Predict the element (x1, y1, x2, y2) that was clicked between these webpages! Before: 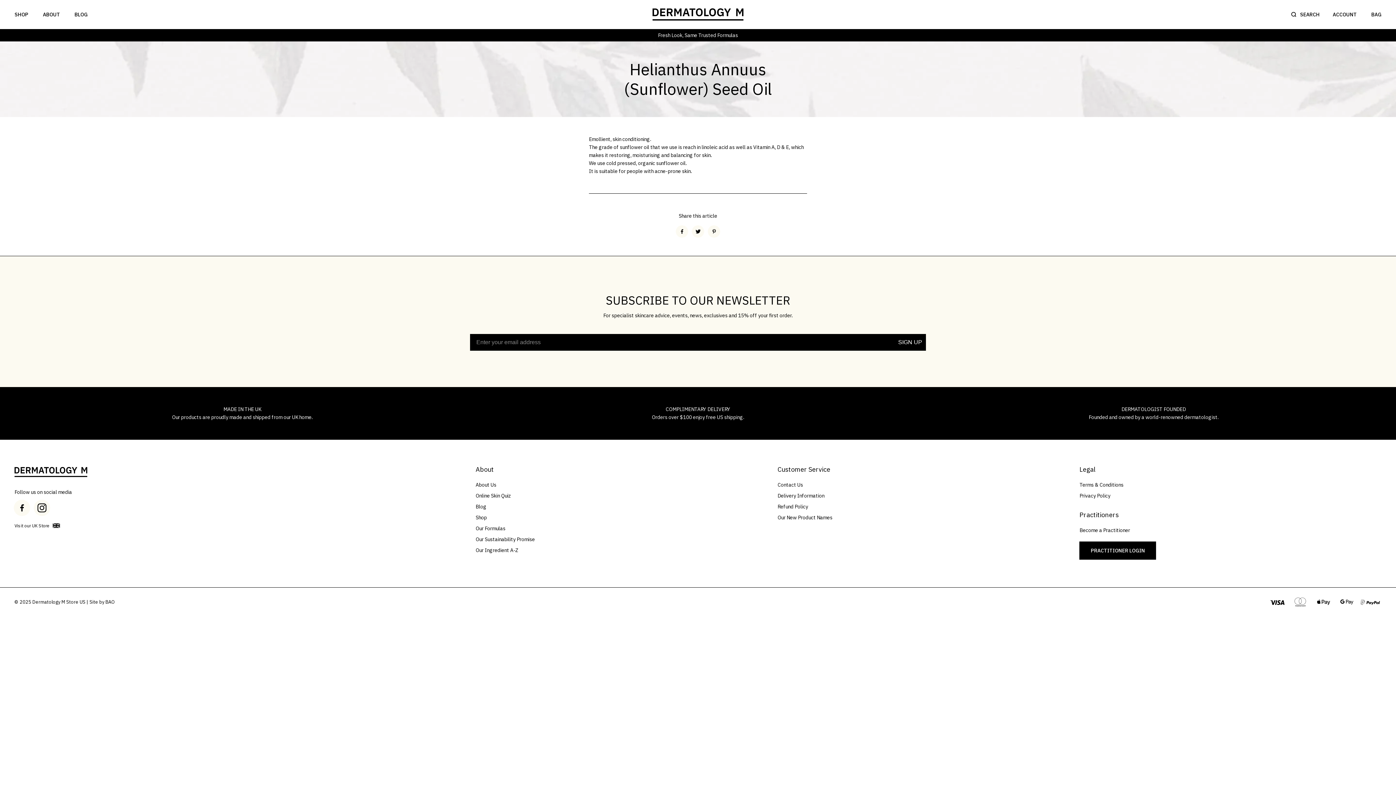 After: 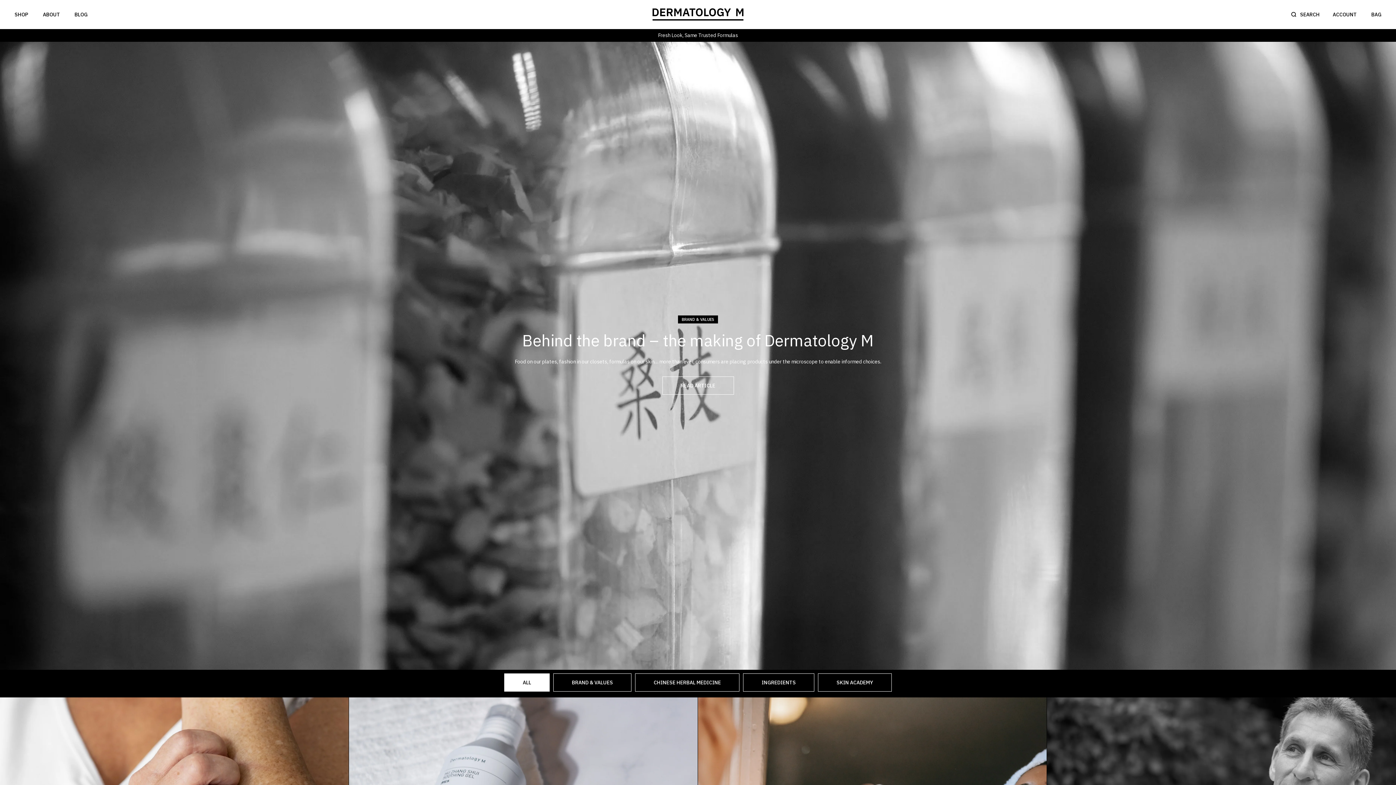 Action: label: Blog bbox: (475, 503, 486, 510)